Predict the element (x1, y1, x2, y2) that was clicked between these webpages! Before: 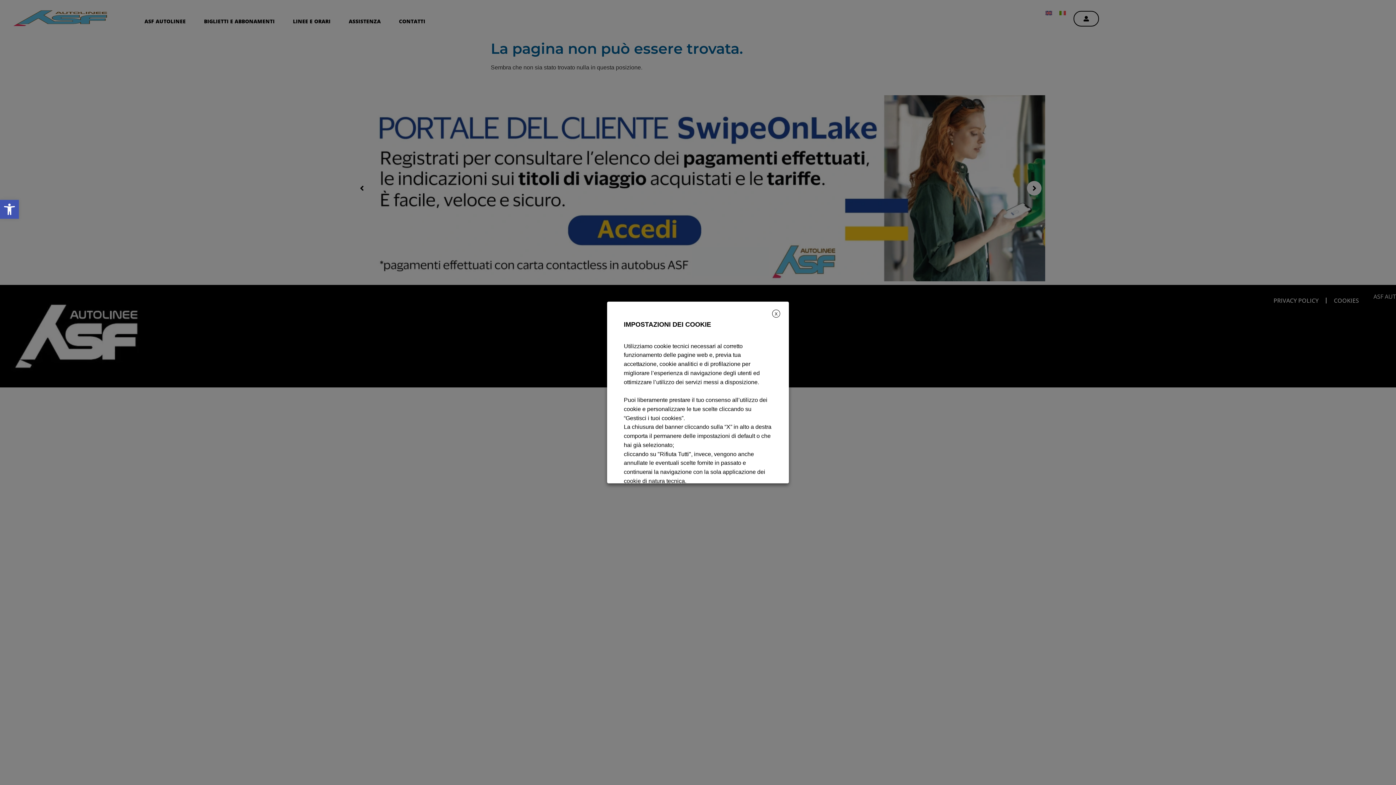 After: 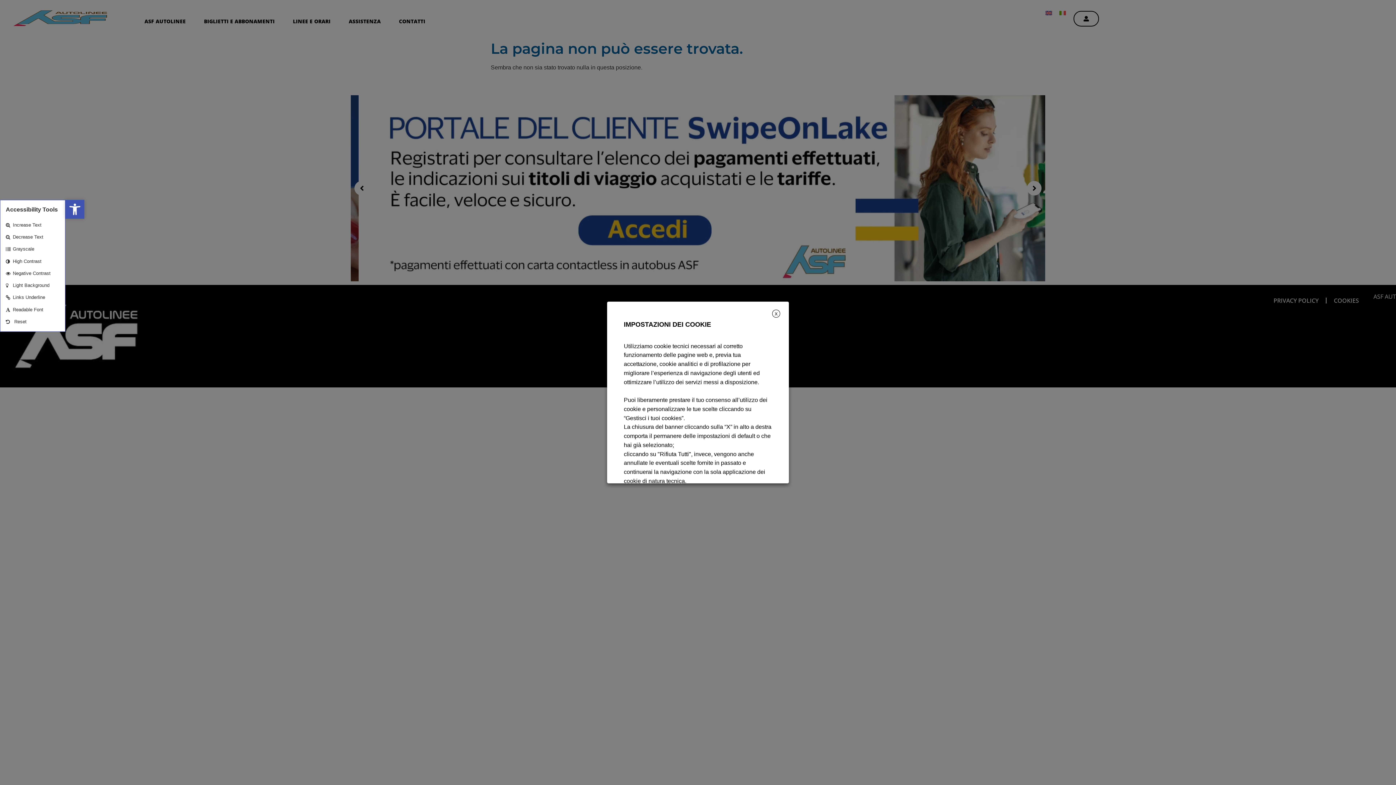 Action: bbox: (0, 200, 18, 218) label: Open toolbar